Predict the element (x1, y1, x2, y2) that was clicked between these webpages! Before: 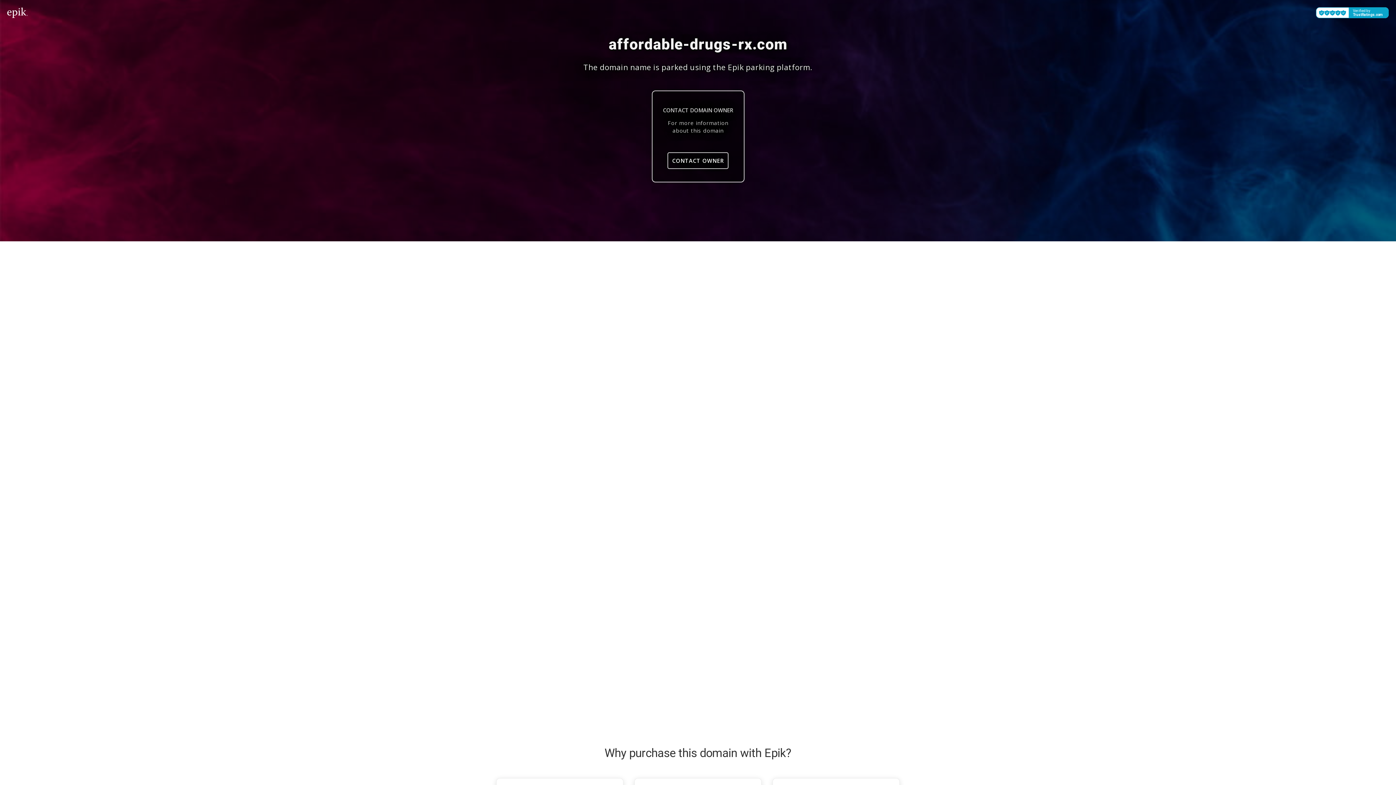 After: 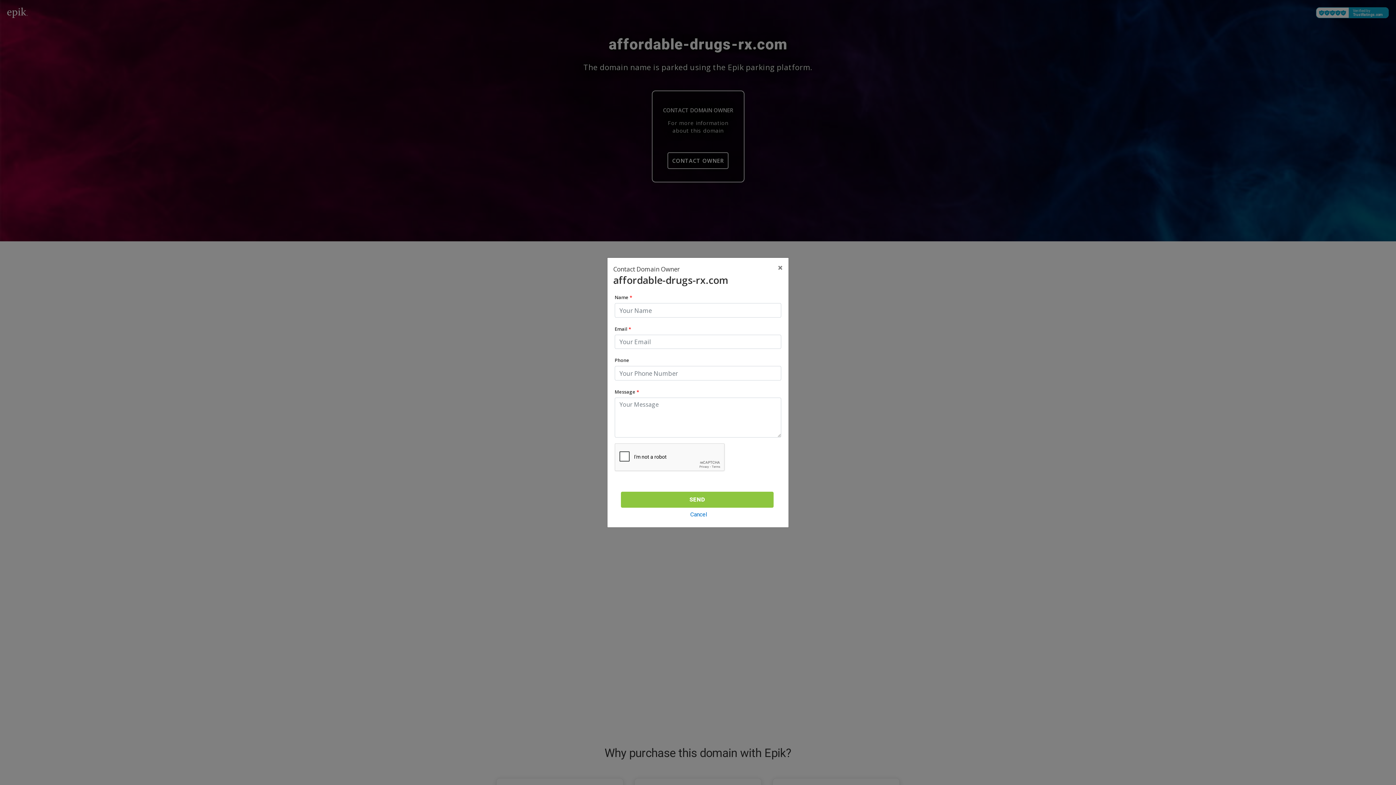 Action: bbox: (667, 152, 728, 169) label: CONTACT OWNER